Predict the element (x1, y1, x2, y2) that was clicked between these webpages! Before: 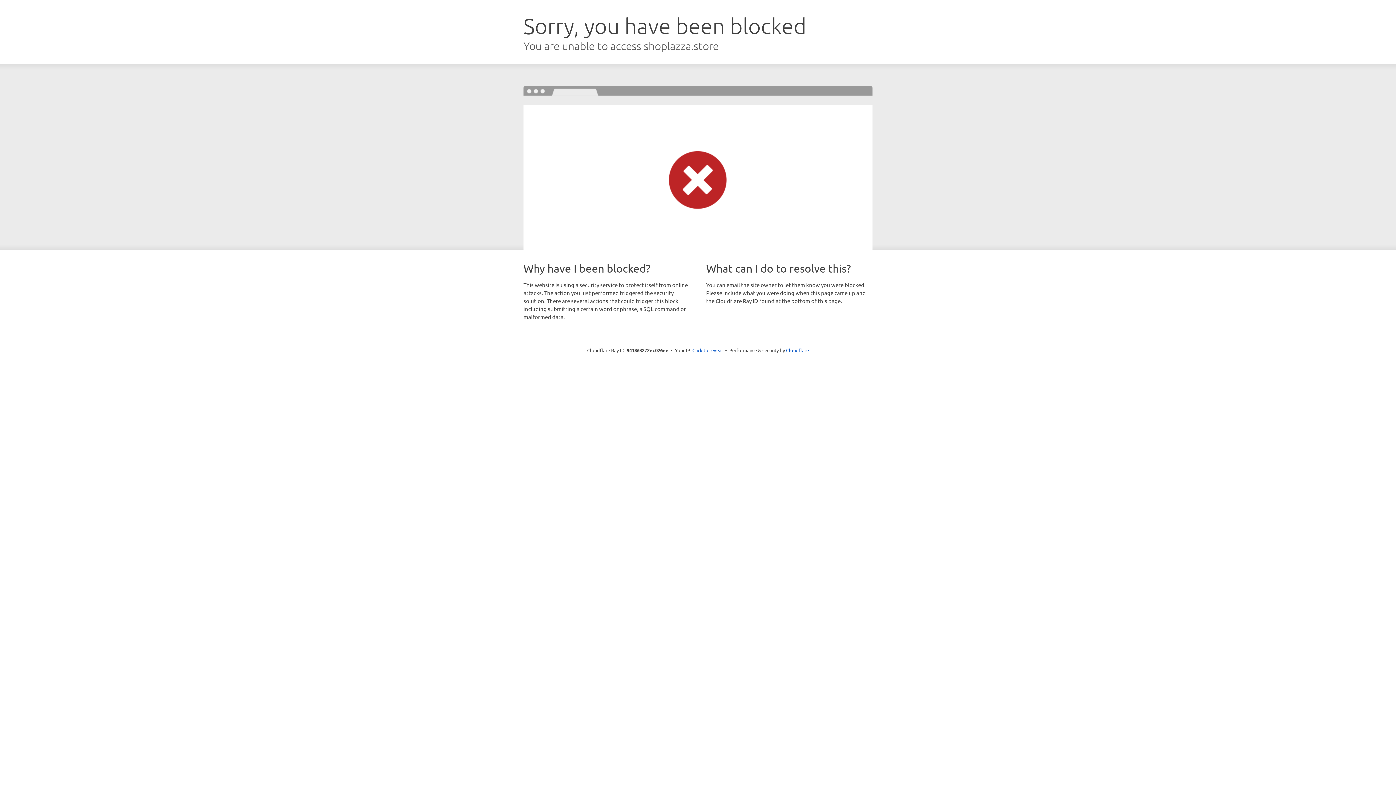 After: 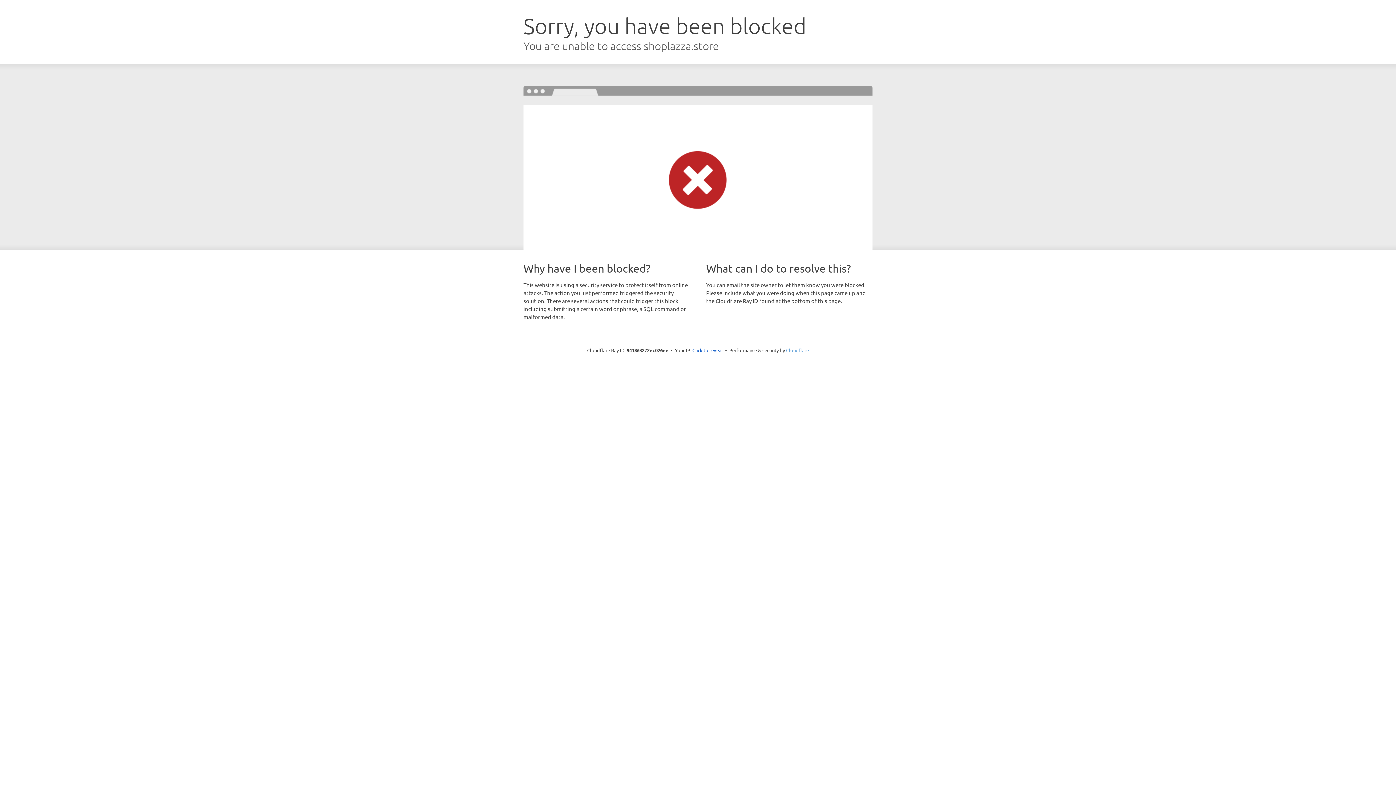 Action: label: Cloudflare bbox: (786, 347, 809, 353)